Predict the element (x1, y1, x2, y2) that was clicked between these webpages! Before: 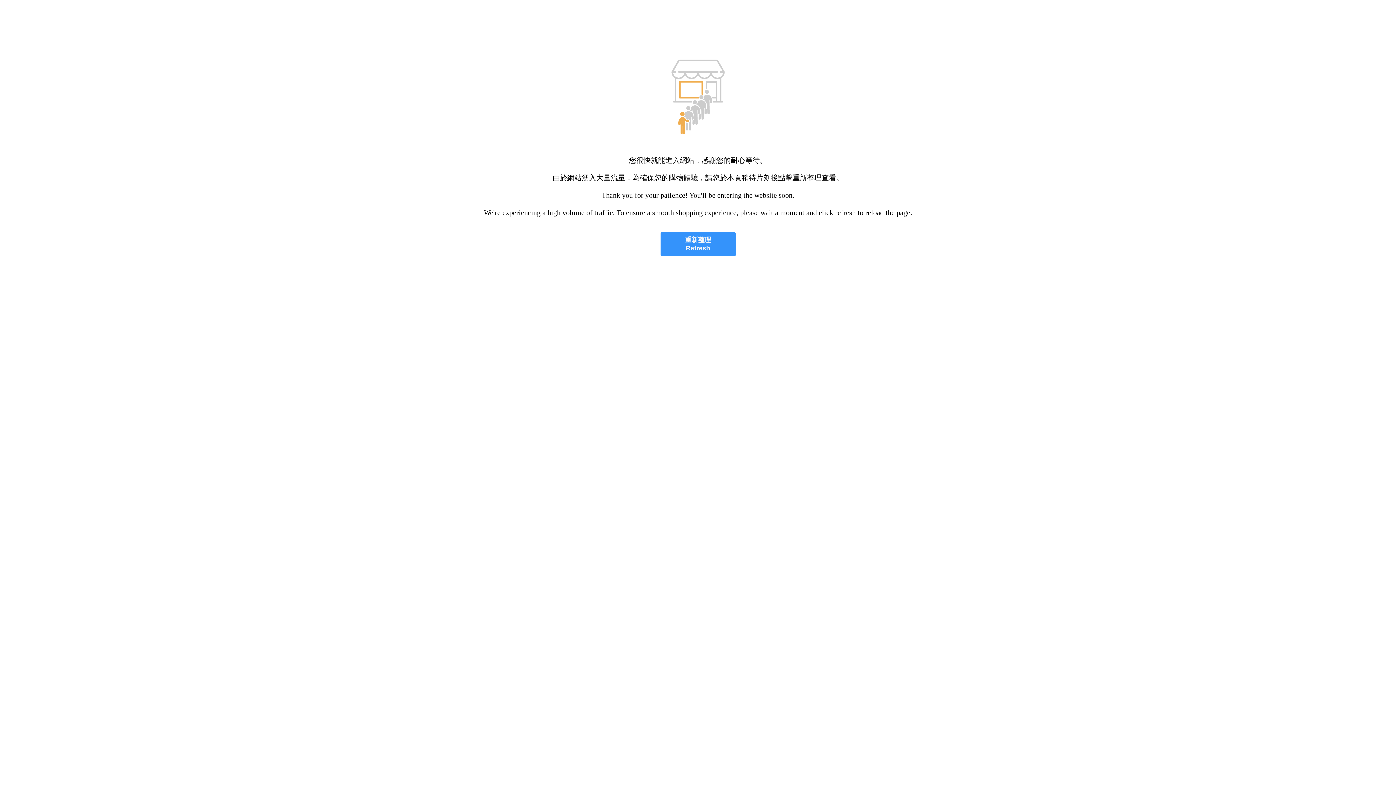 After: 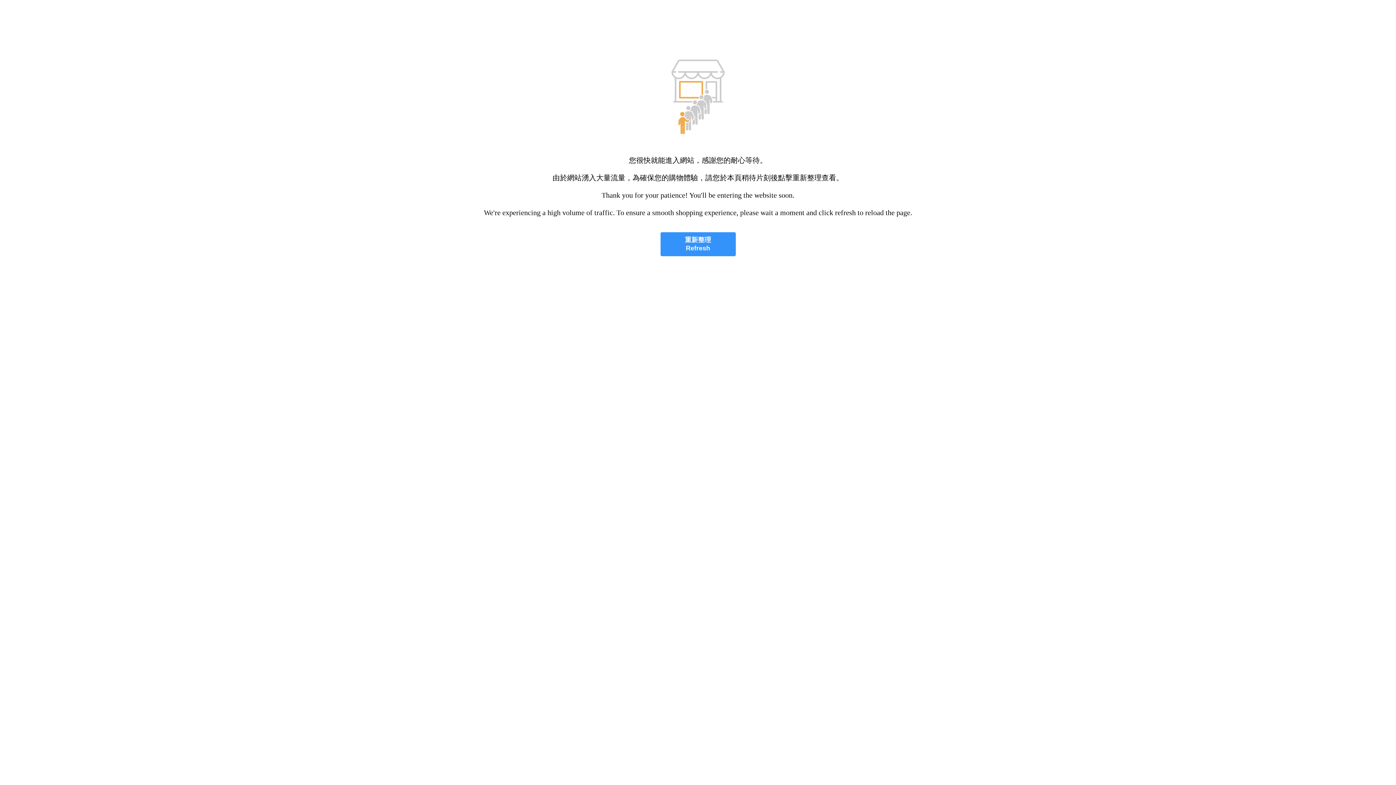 Action: label: 重新整理
Refresh bbox: (660, 232, 735, 256)